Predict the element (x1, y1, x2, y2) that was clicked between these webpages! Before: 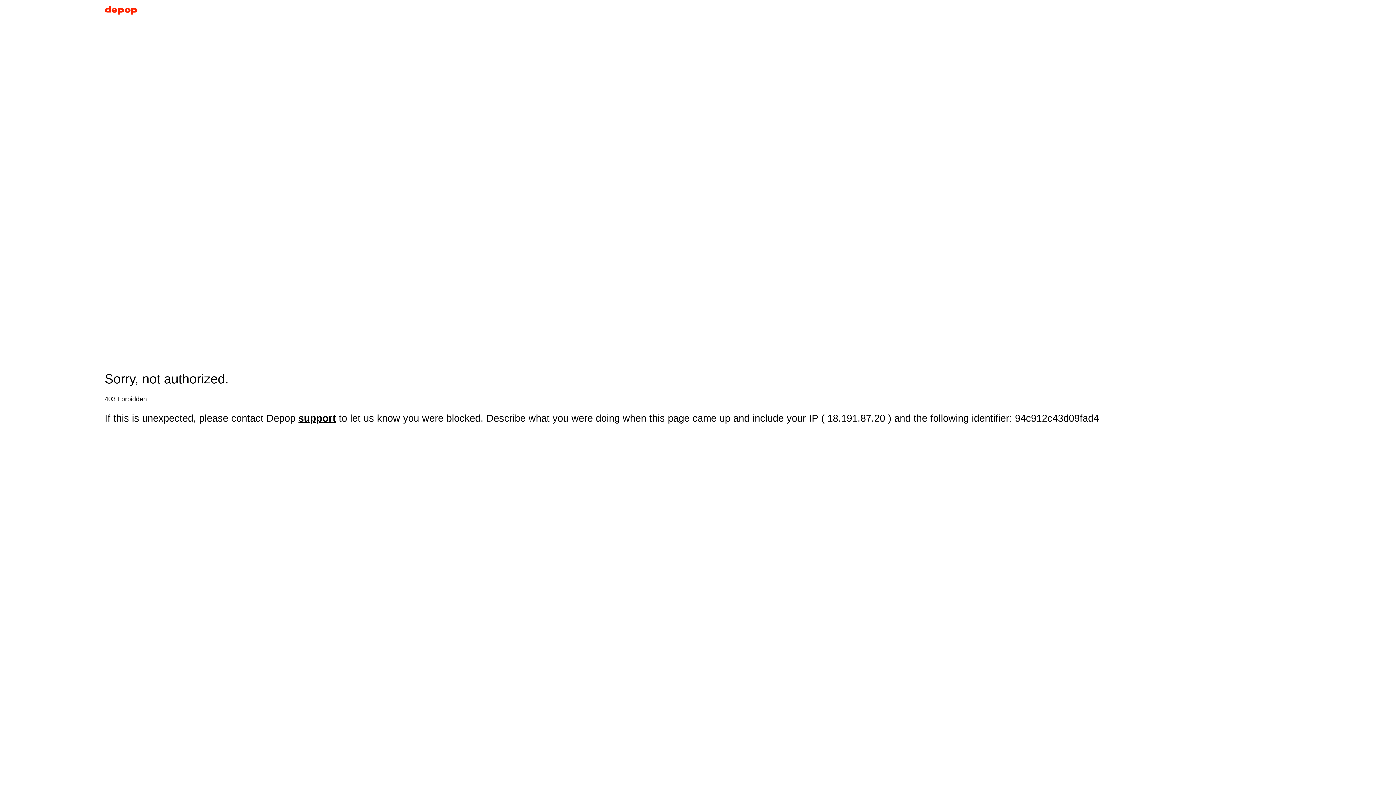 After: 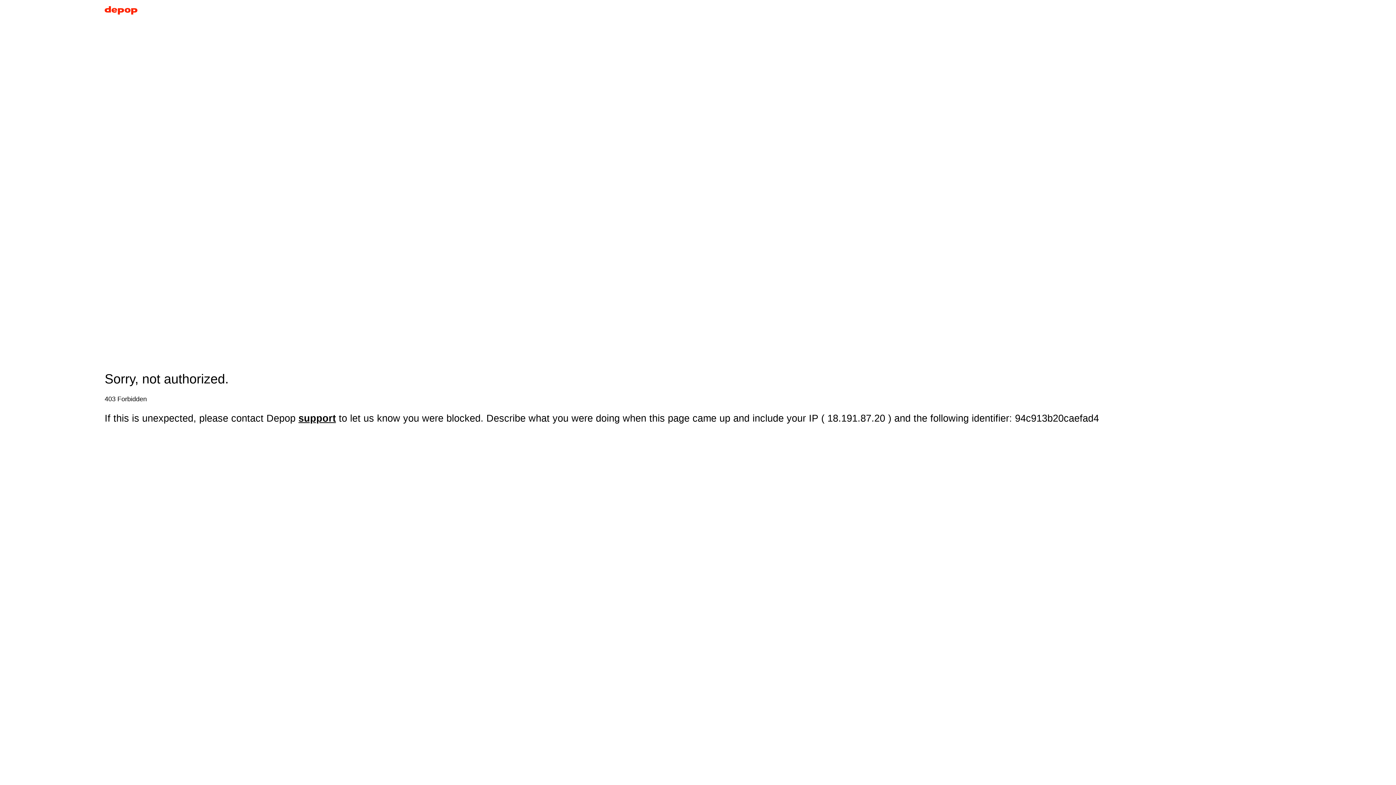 Action: bbox: (104, 5, 137, 17)